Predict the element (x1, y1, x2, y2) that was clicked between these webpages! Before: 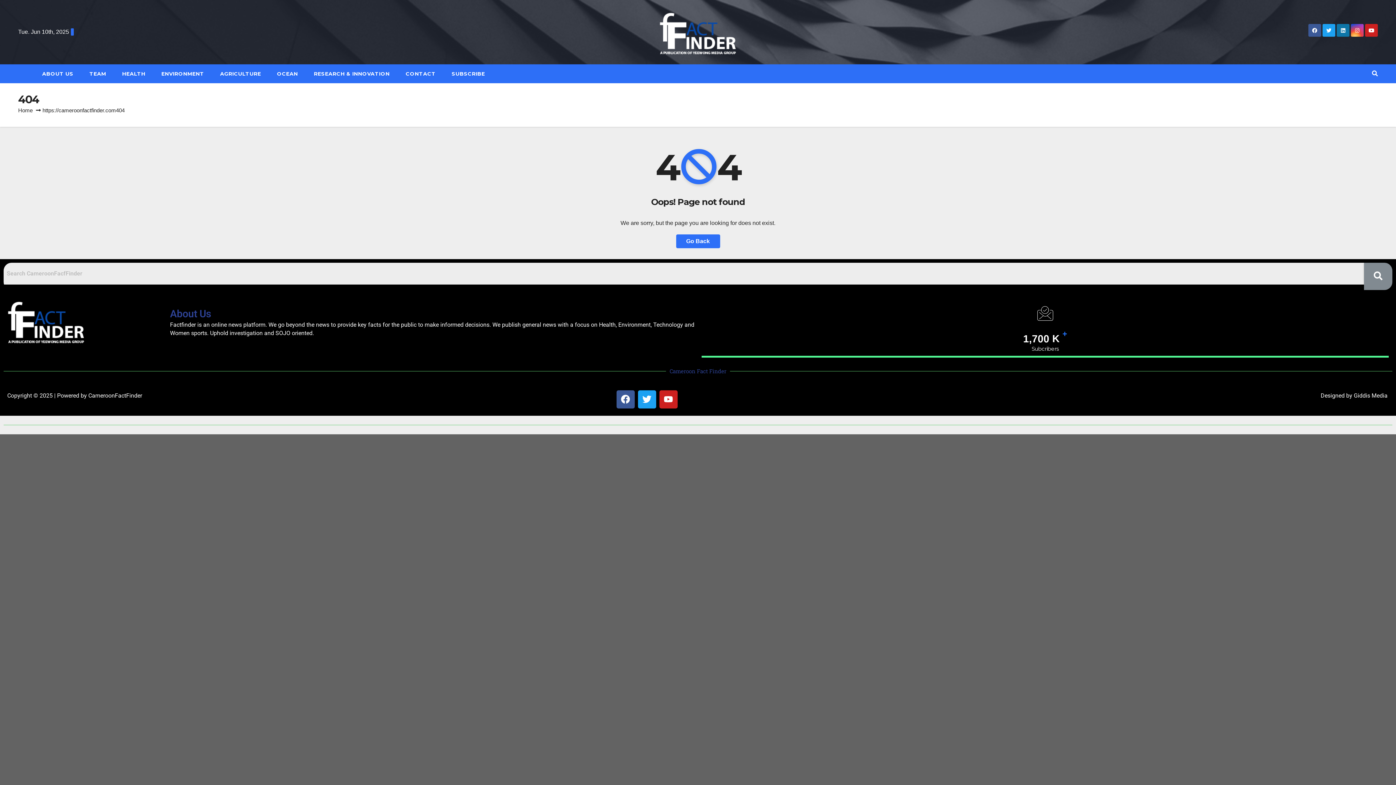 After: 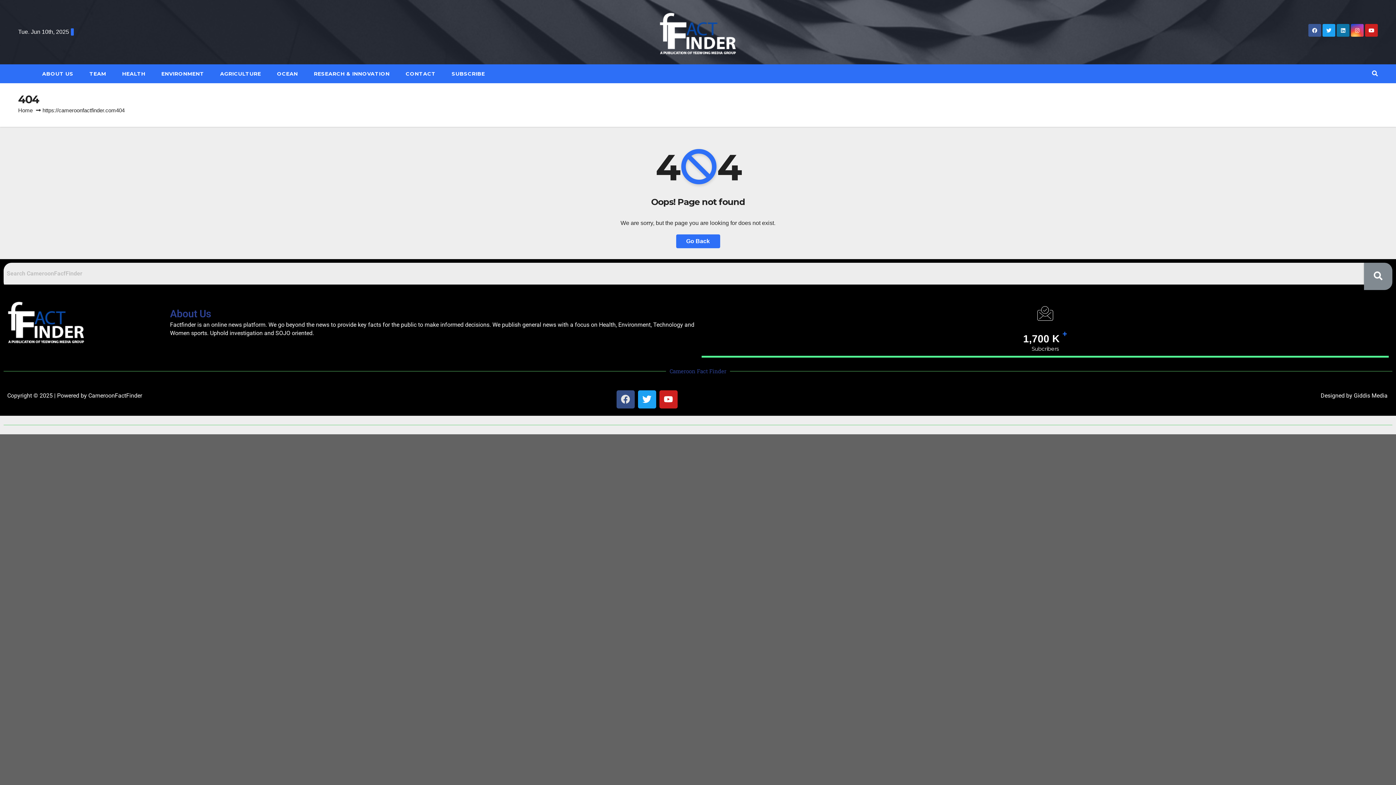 Action: bbox: (616, 390, 634, 408) label: Facebook